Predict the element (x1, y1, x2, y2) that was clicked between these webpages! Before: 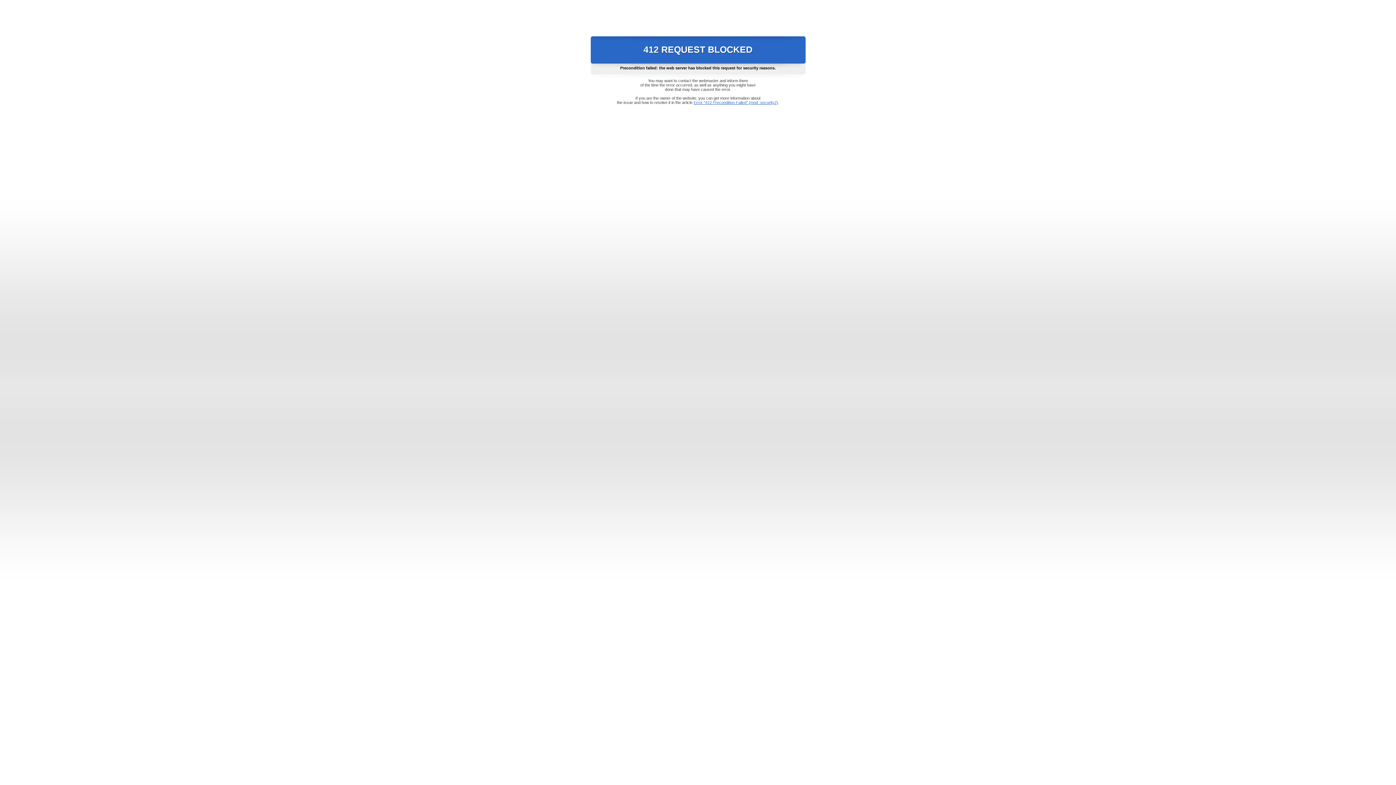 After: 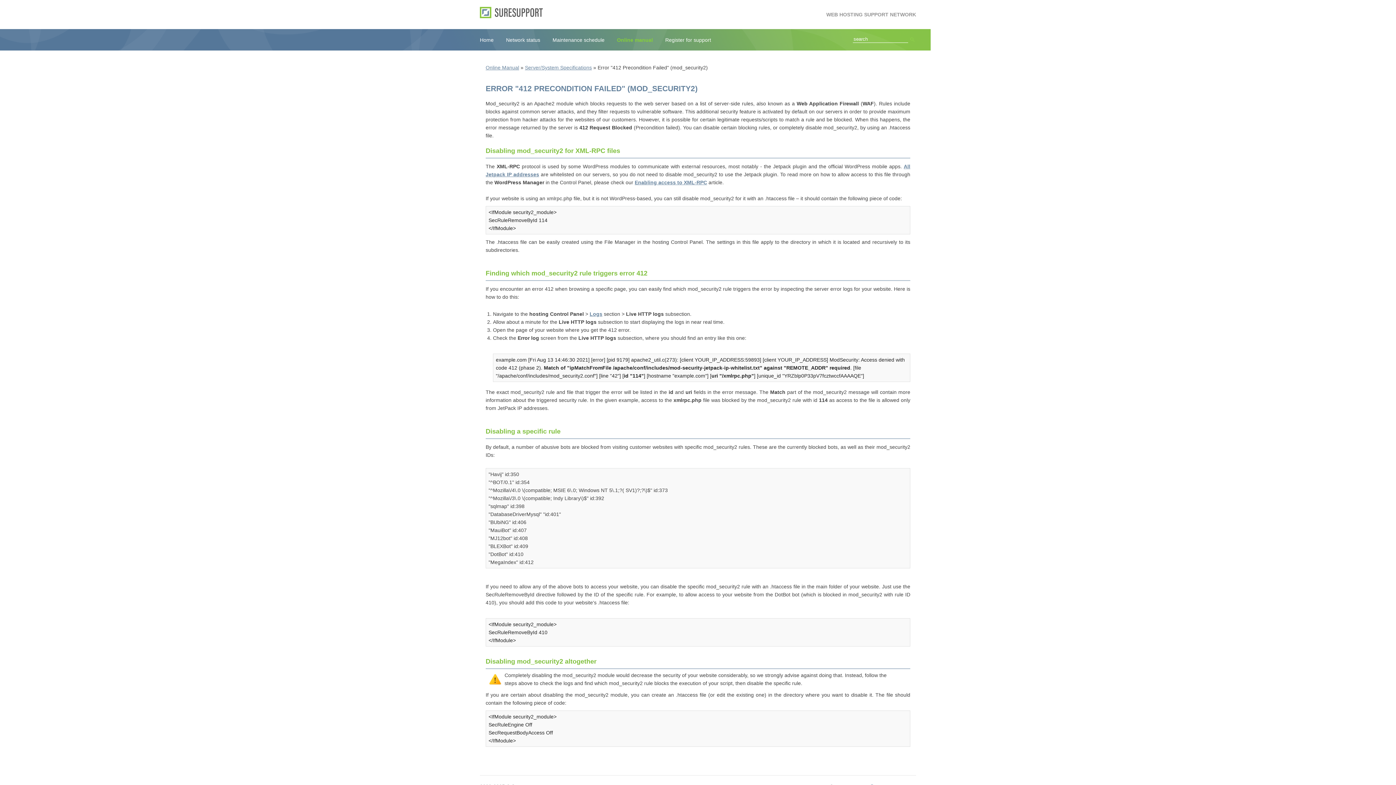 Action: bbox: (693, 100, 778, 104) label: Error "412 Precondition Failed" (mod_security2)